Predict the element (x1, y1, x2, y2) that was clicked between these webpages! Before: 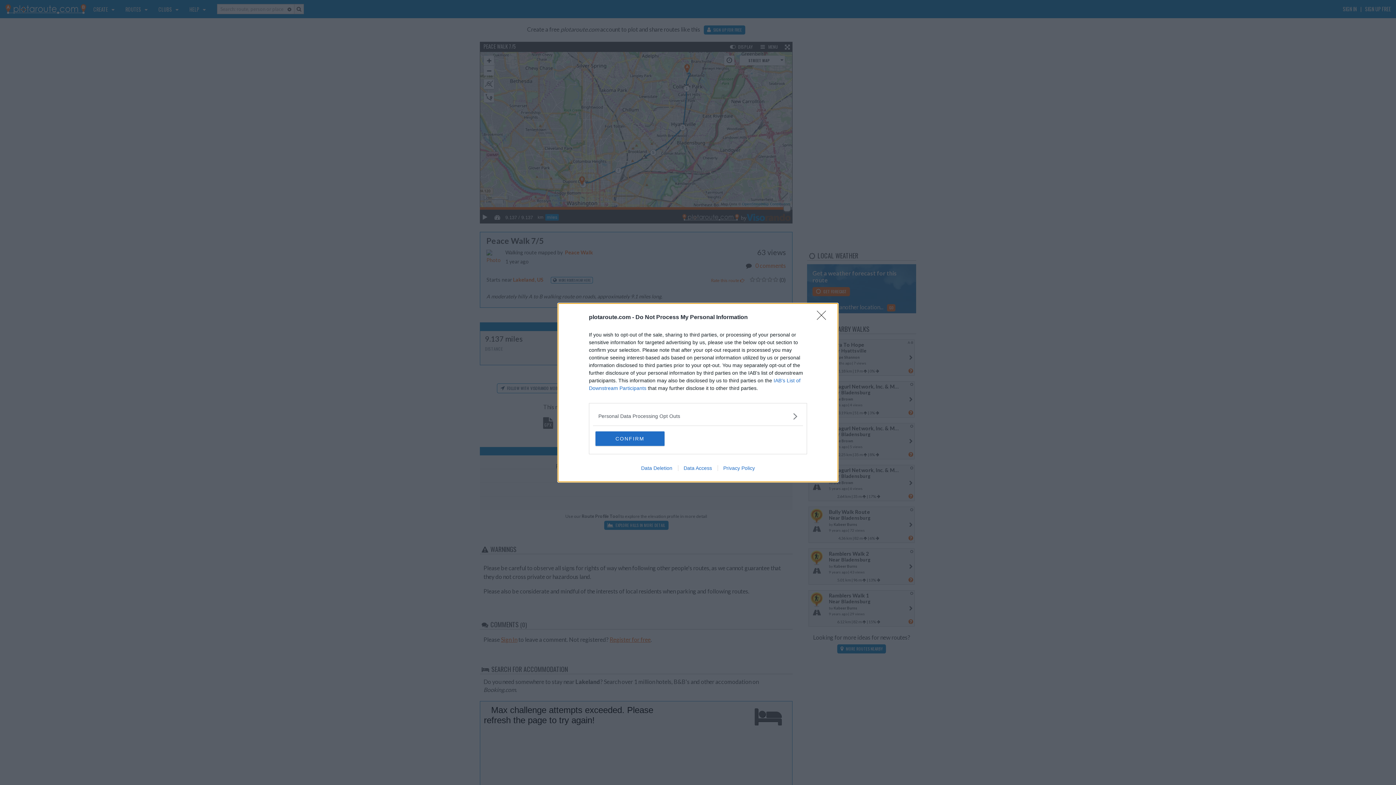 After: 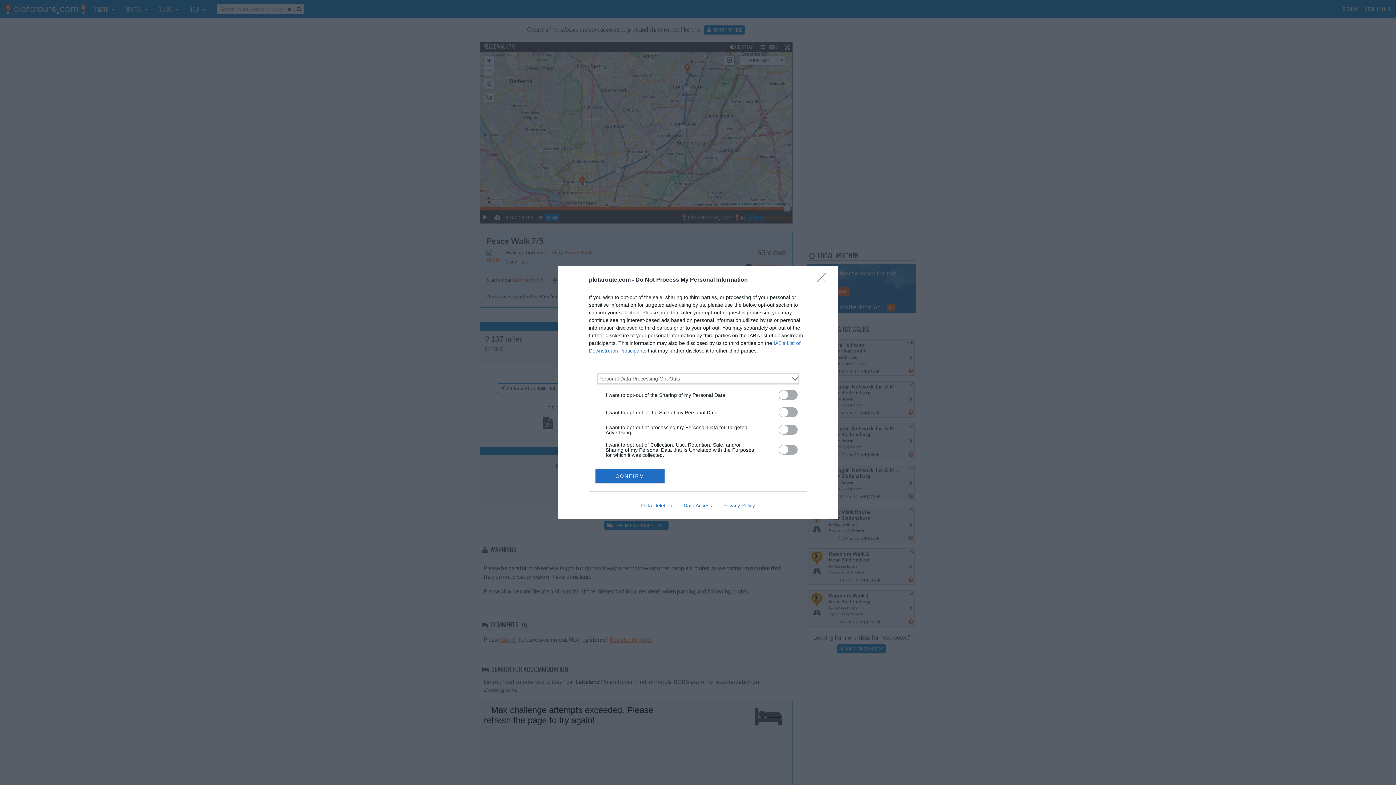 Action: bbox: (598, 412, 797, 420) label: Opt-Outs